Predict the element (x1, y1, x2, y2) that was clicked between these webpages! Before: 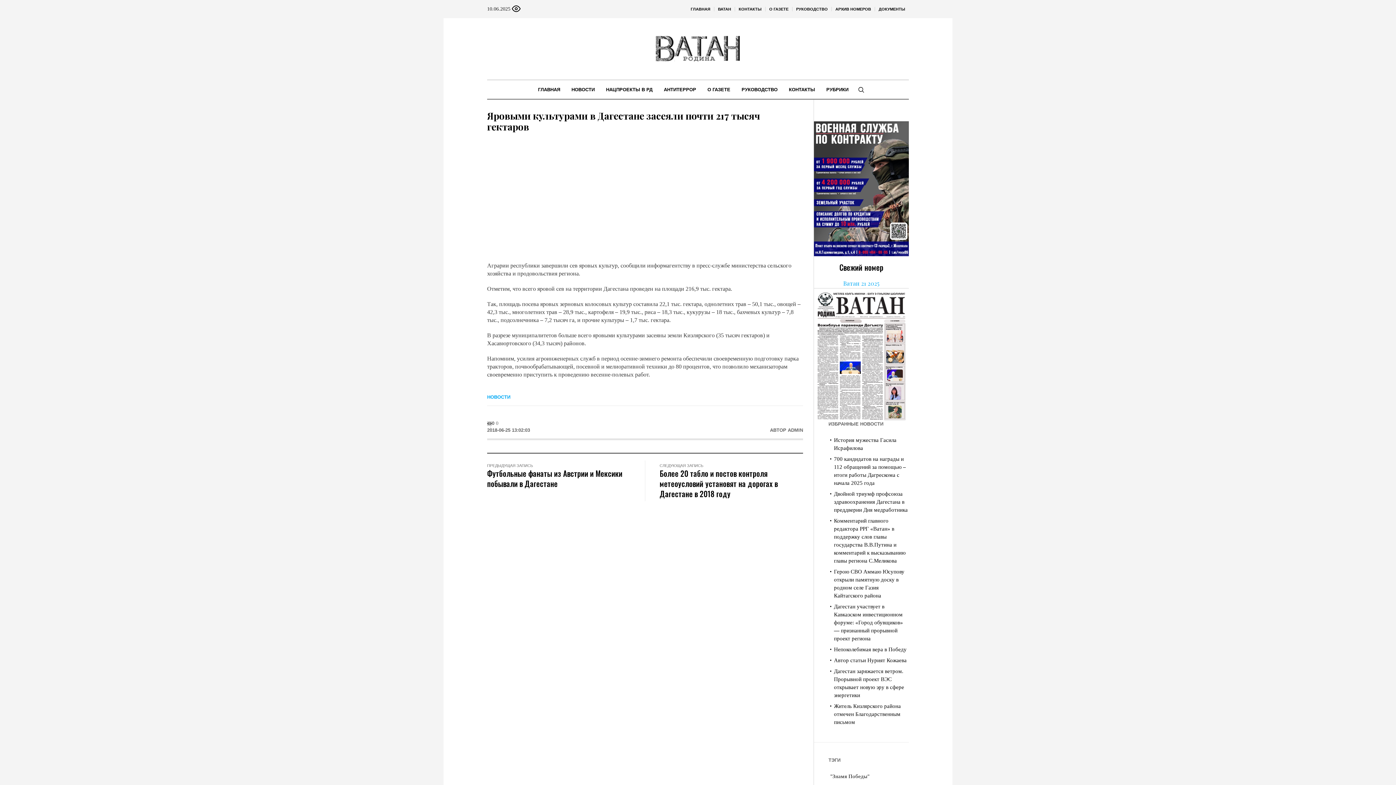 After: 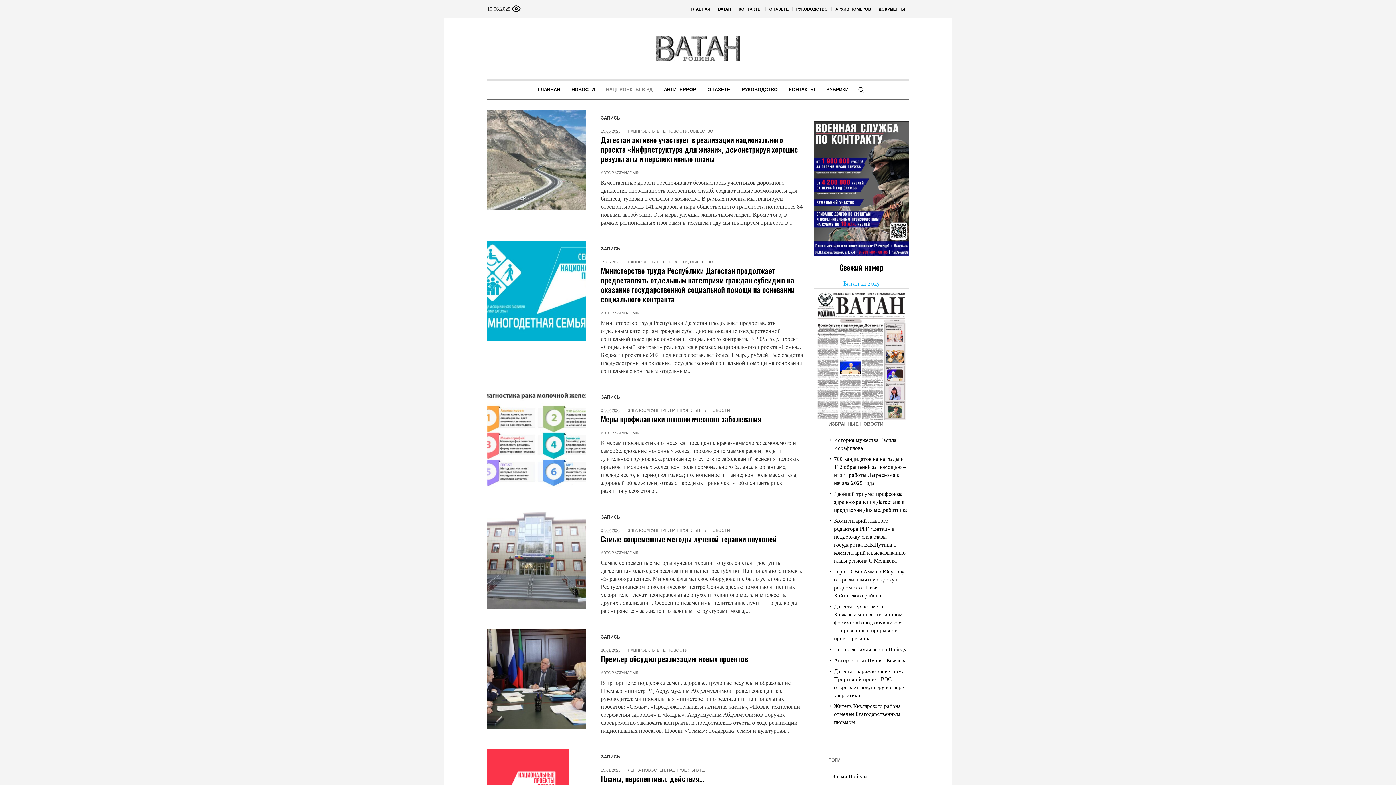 Action: label: НАЦПРОЕКТЫ В РД bbox: (600, 80, 658, 98)